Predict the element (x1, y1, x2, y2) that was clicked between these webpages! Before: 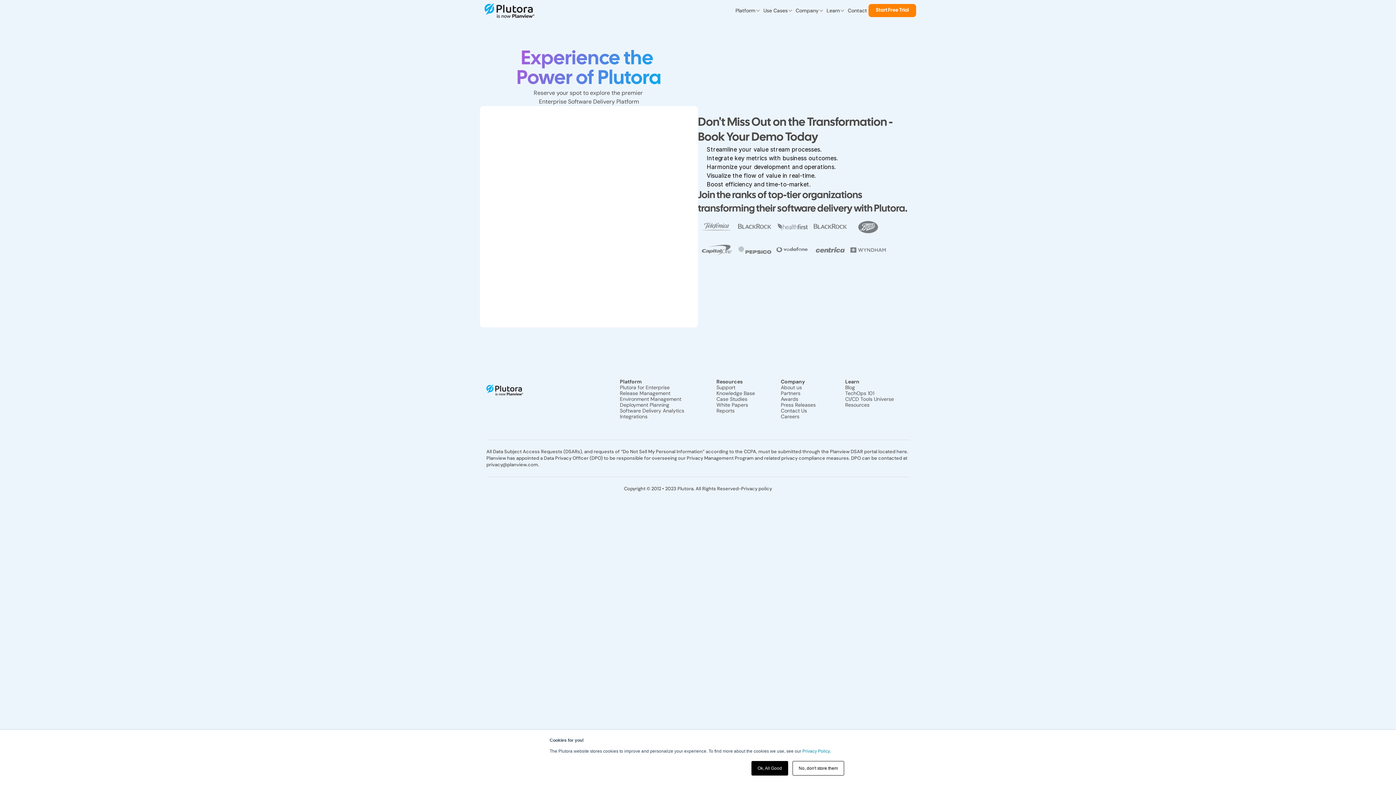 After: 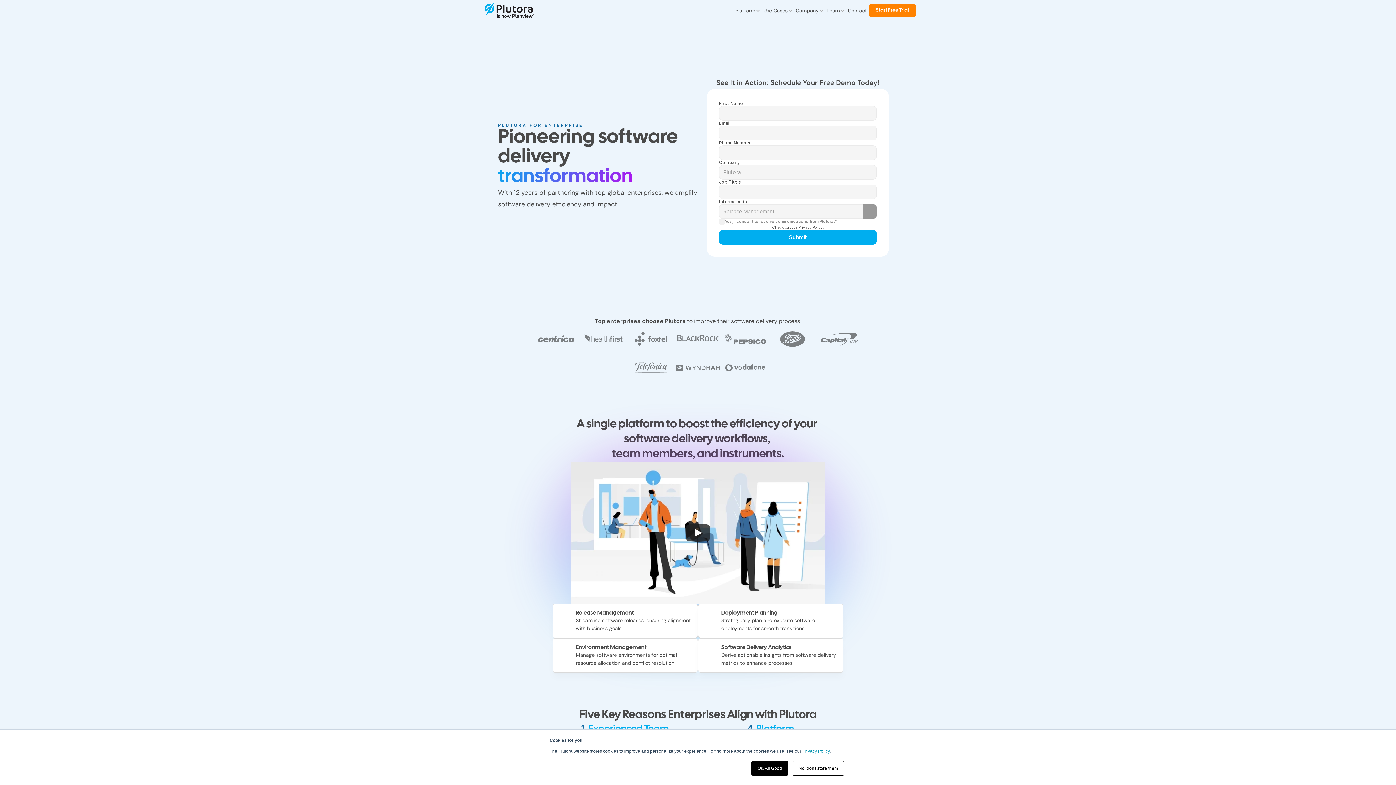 Action: label: Plutora for Enterprise bbox: (620, 384, 669, 390)